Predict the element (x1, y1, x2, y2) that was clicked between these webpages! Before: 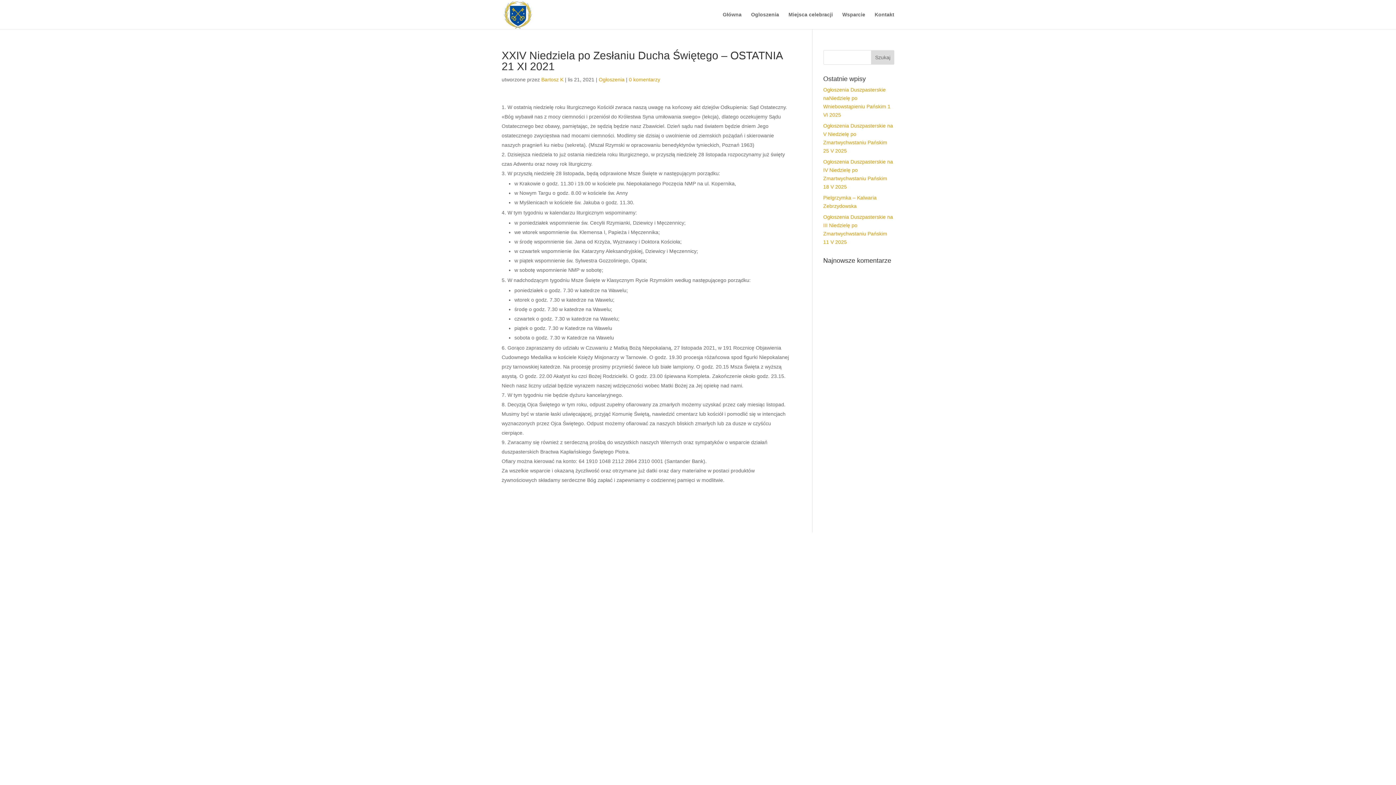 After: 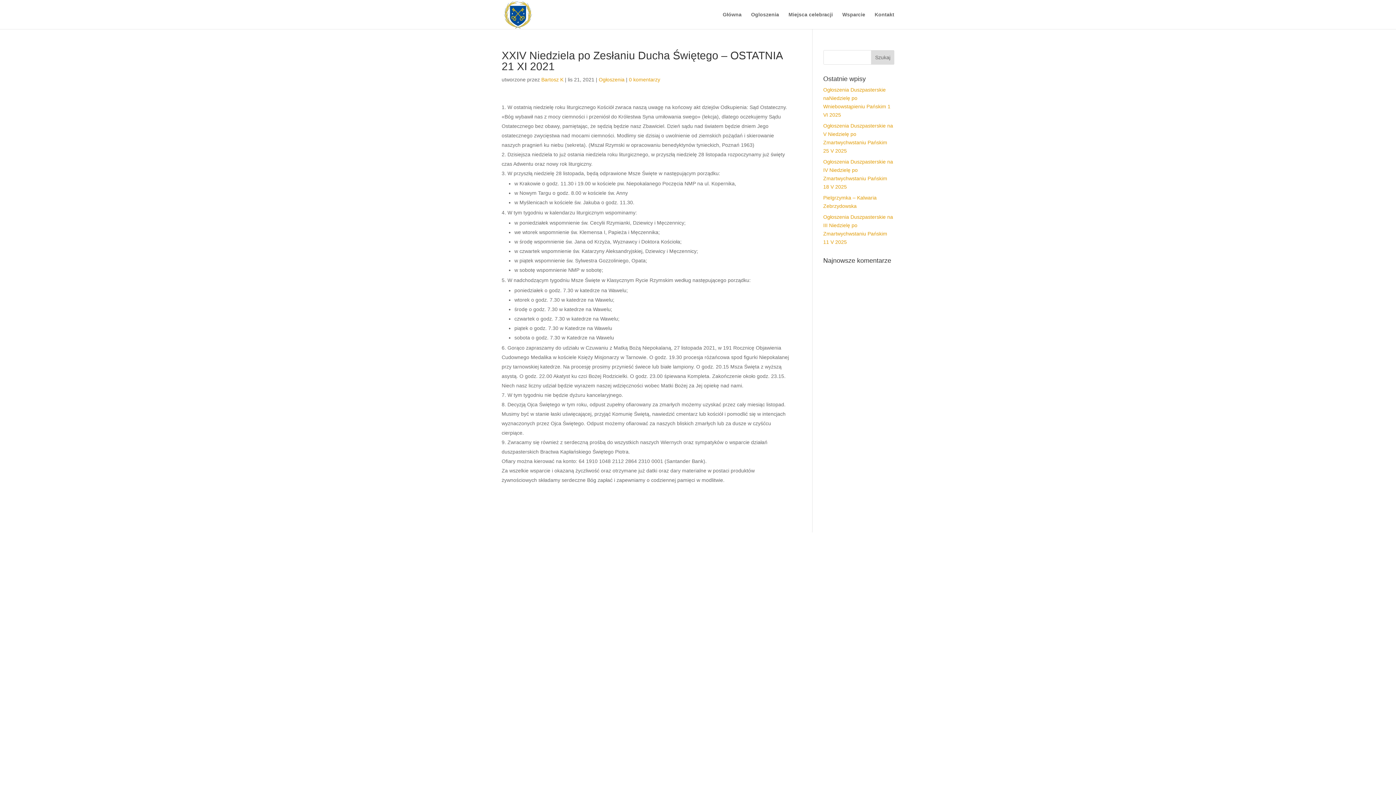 Action: label: 0 komentarzy bbox: (629, 76, 660, 82)